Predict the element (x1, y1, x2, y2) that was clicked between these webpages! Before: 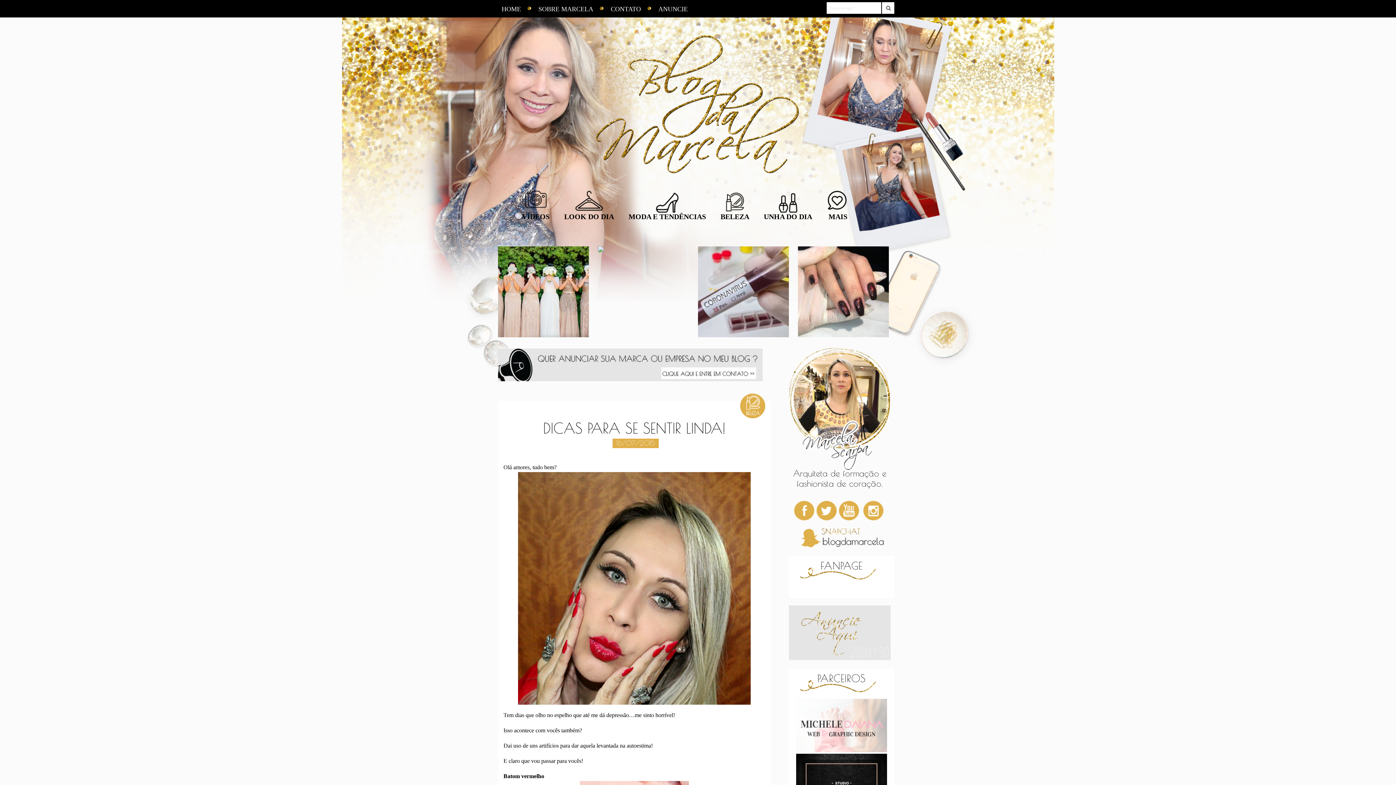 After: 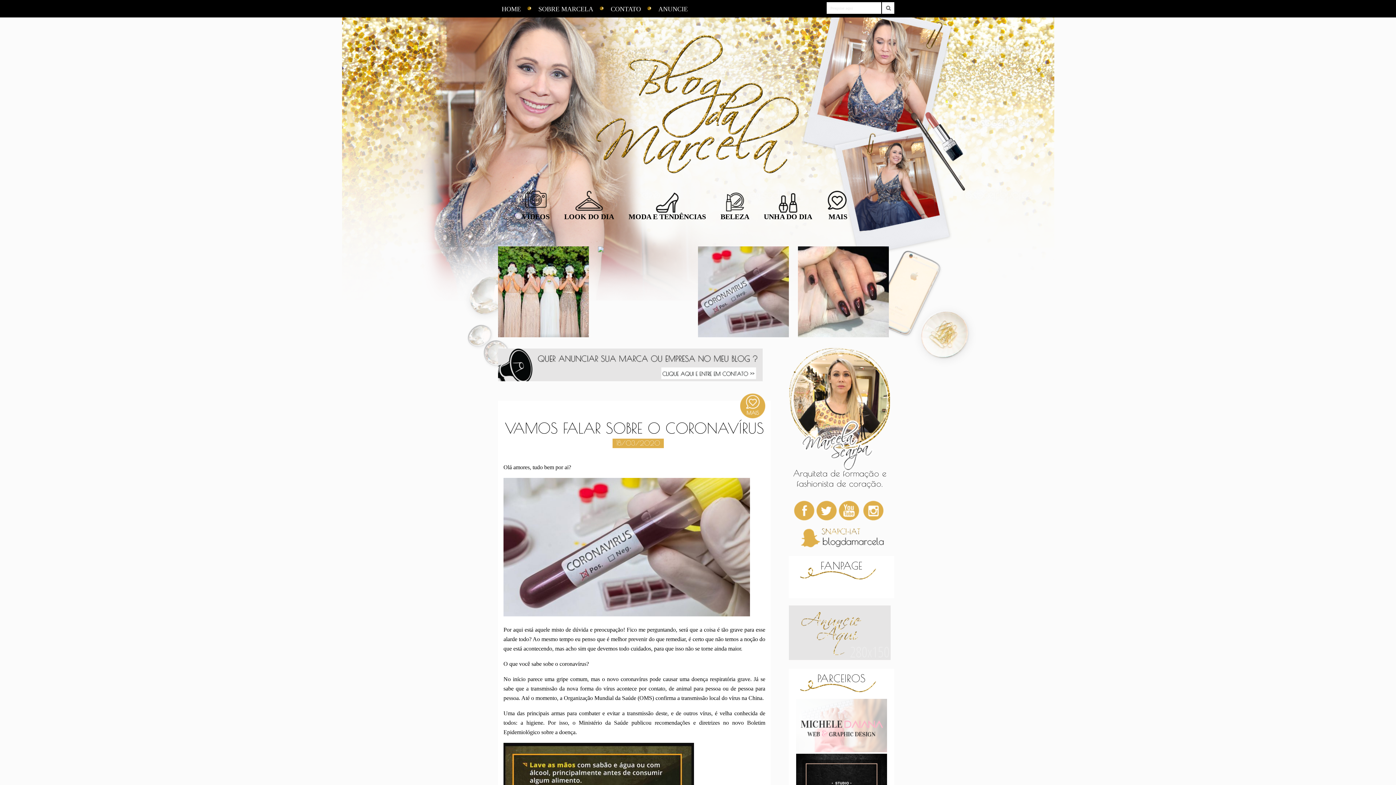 Action: bbox: (501, 5, 521, 13) label: HOME